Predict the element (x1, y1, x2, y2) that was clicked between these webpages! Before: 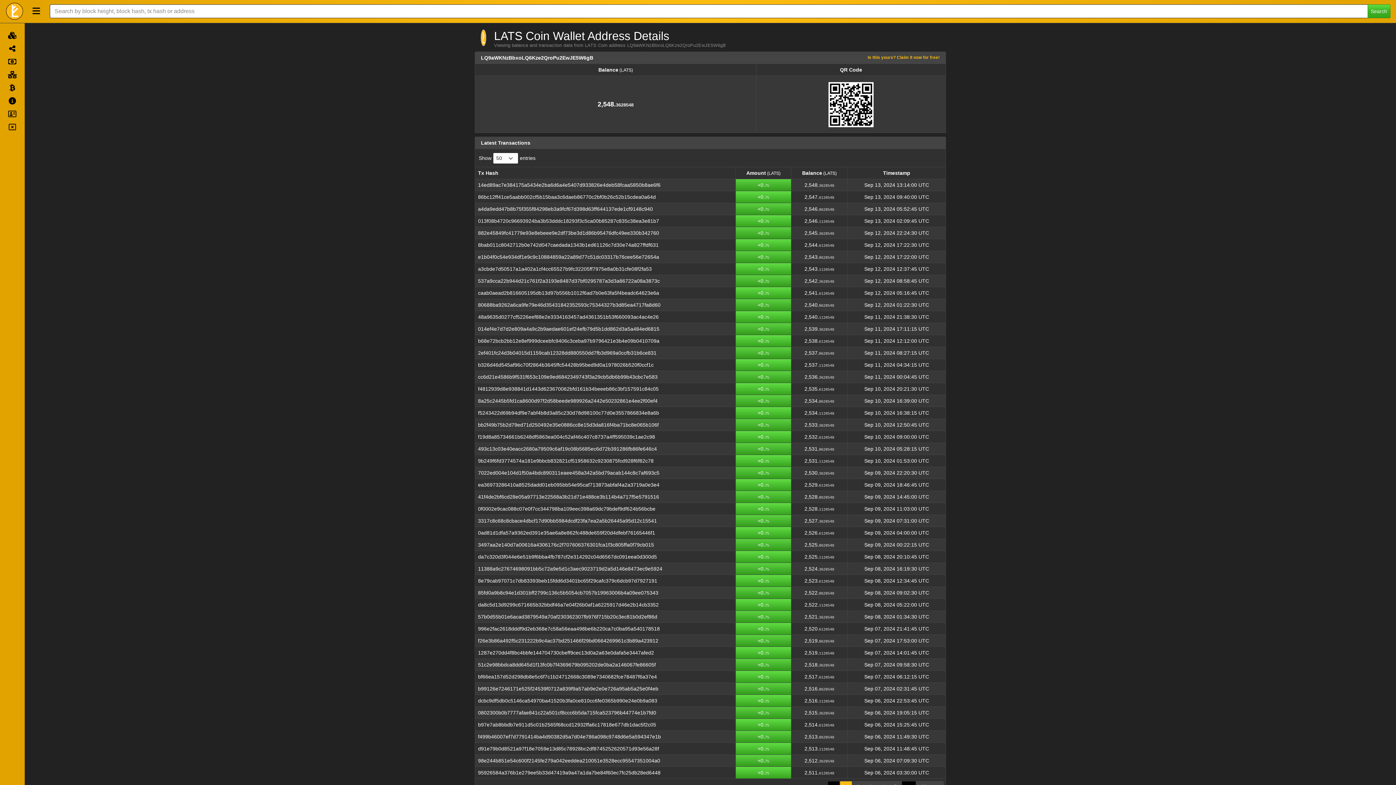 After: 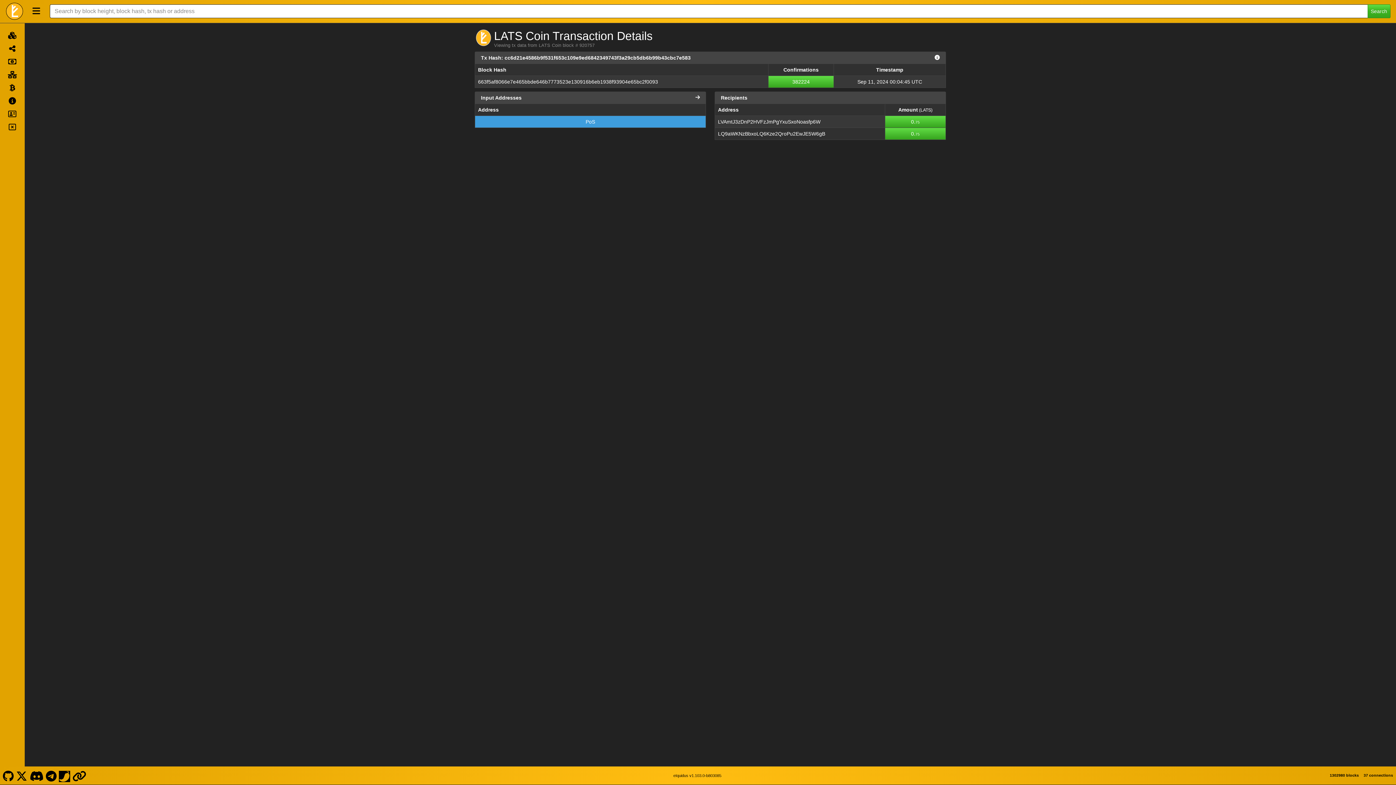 Action: bbox: (478, 374, 657, 380) label: cc6d21e4586b9f531f653c109e9ed6842349743f3a29cb5db6b99b43cbc7e583